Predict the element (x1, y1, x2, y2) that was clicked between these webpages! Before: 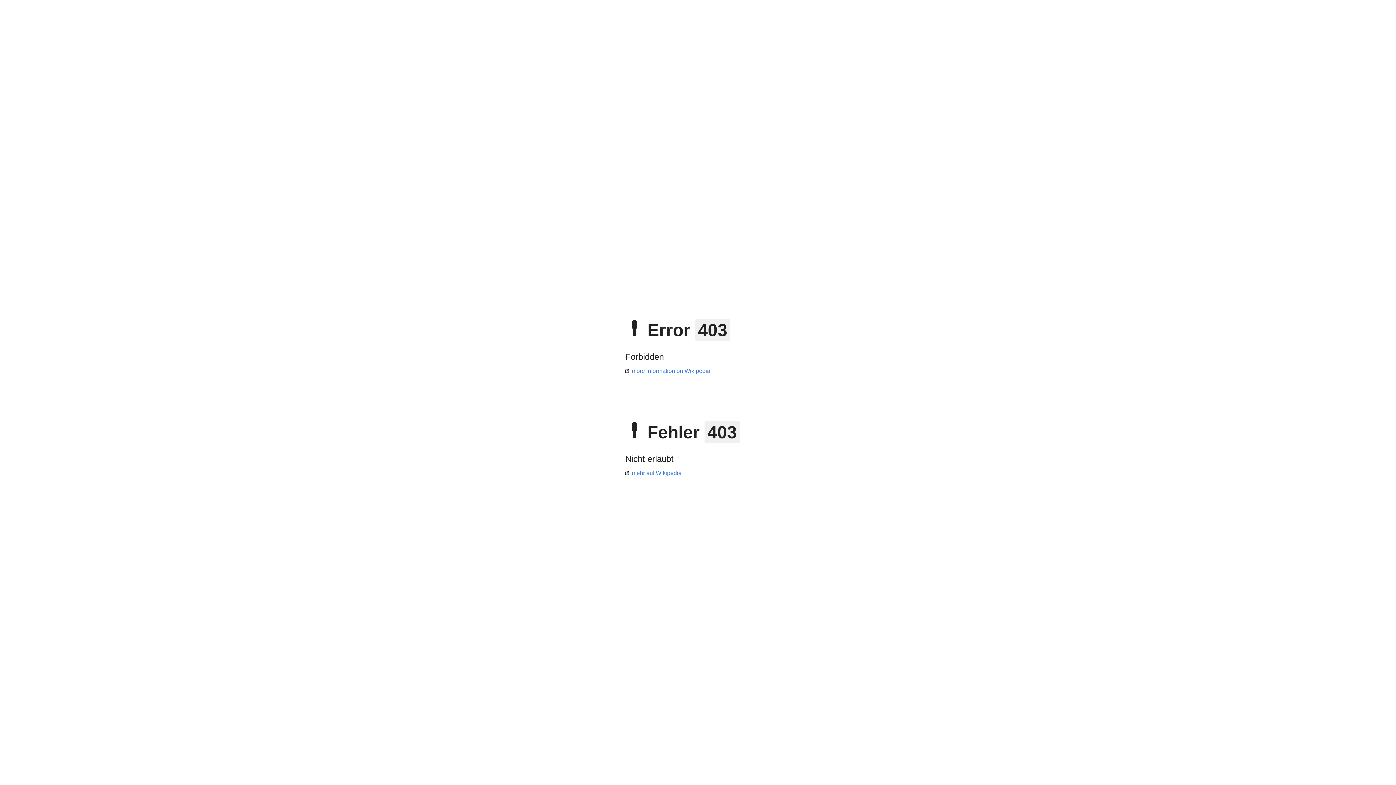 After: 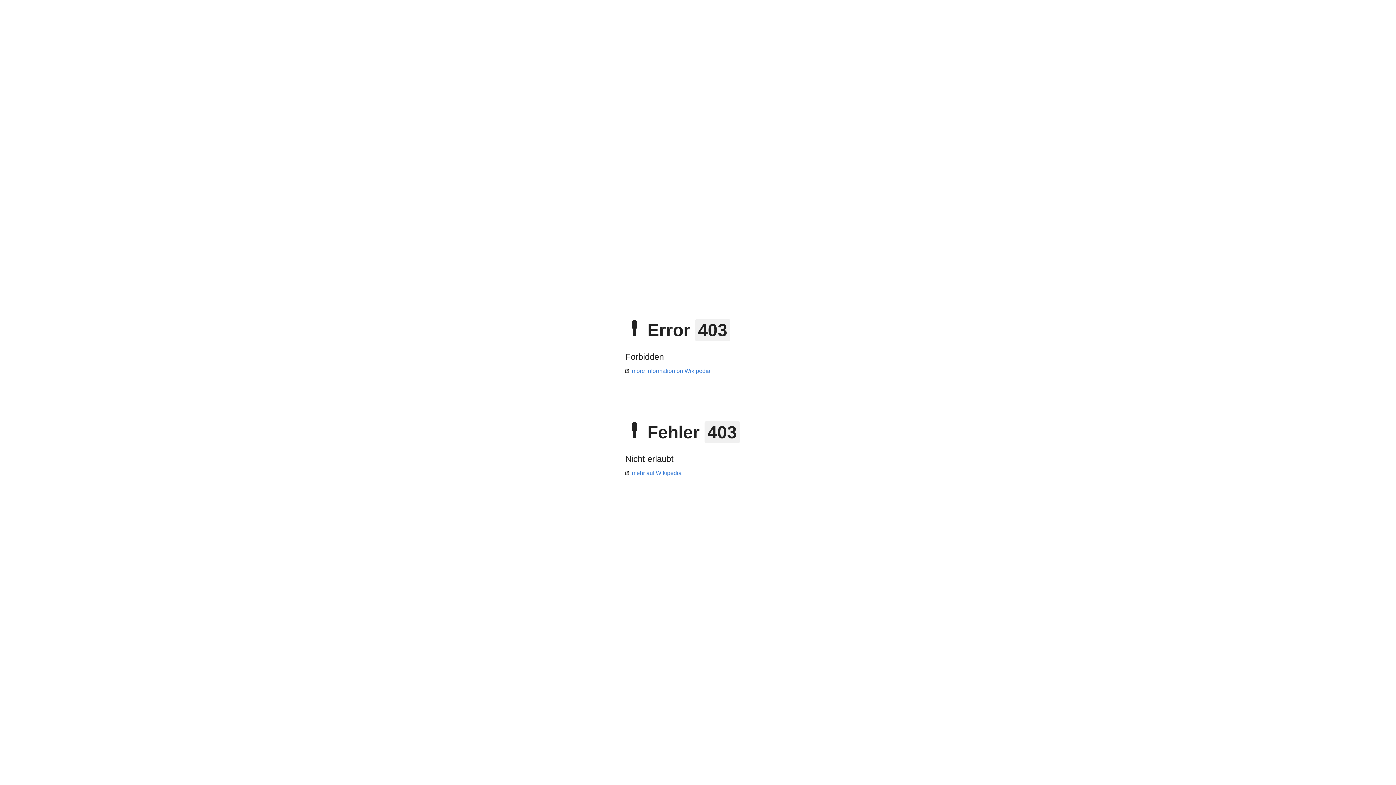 Action: bbox: (625, 470, 681, 476) label: mehr auf Wikipedia